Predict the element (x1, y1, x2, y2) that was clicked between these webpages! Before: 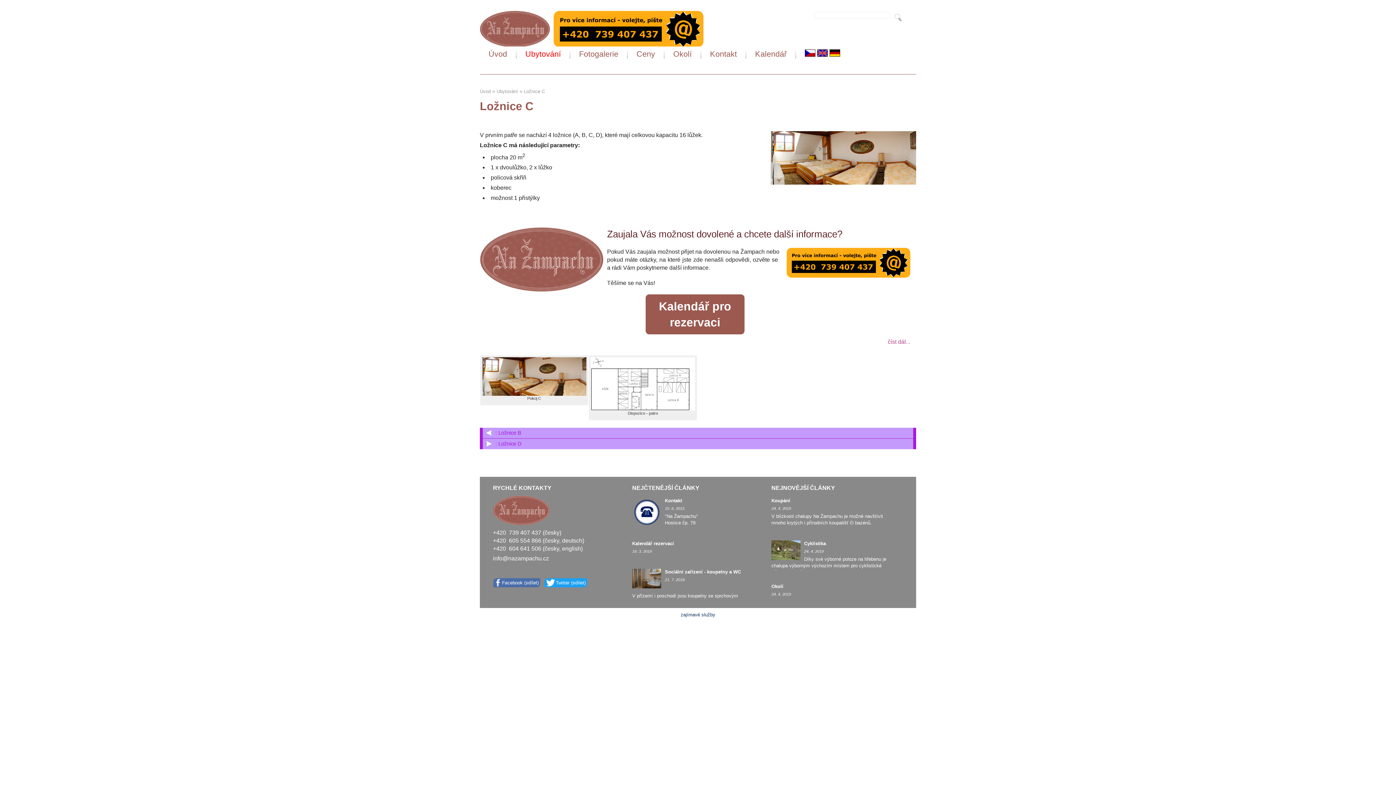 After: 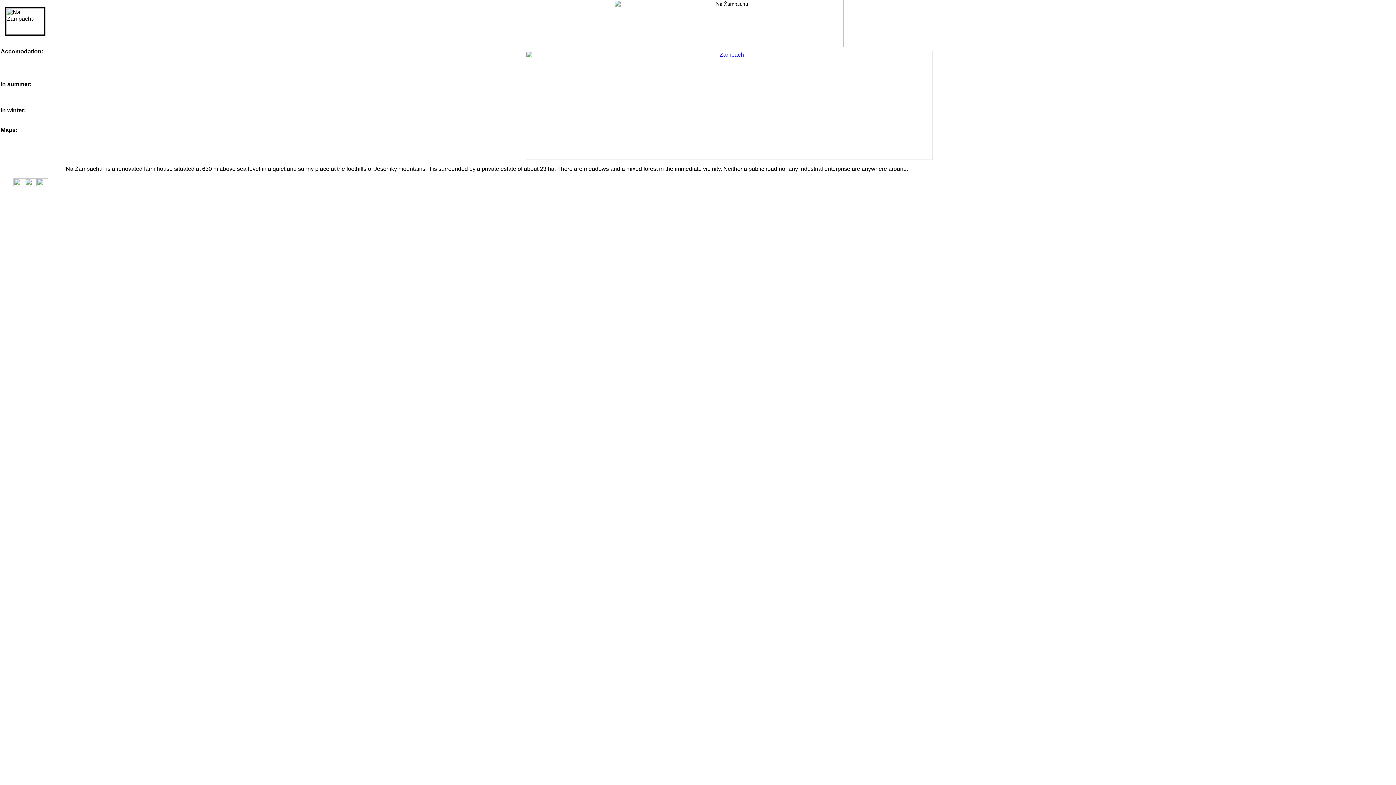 Action: bbox: (817, 48, 828, 57)